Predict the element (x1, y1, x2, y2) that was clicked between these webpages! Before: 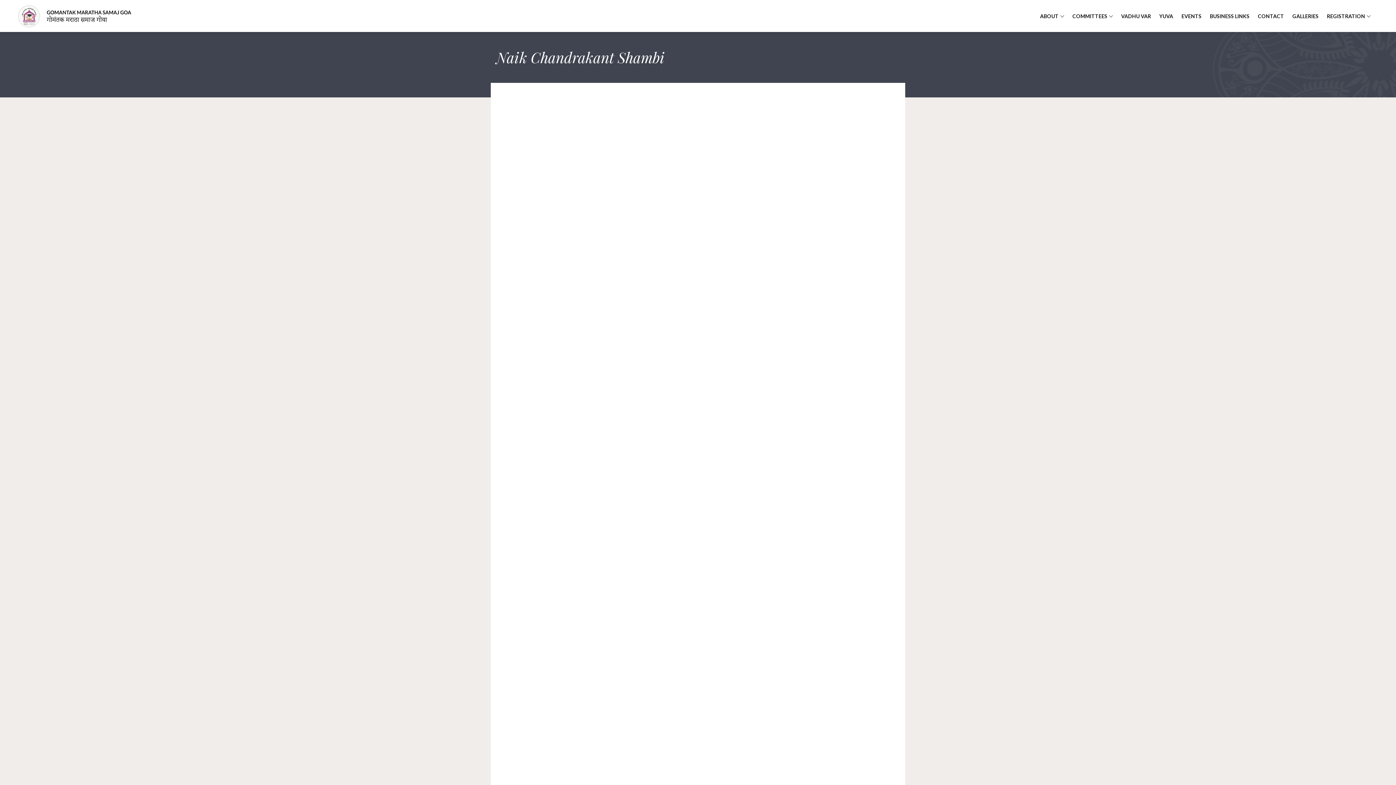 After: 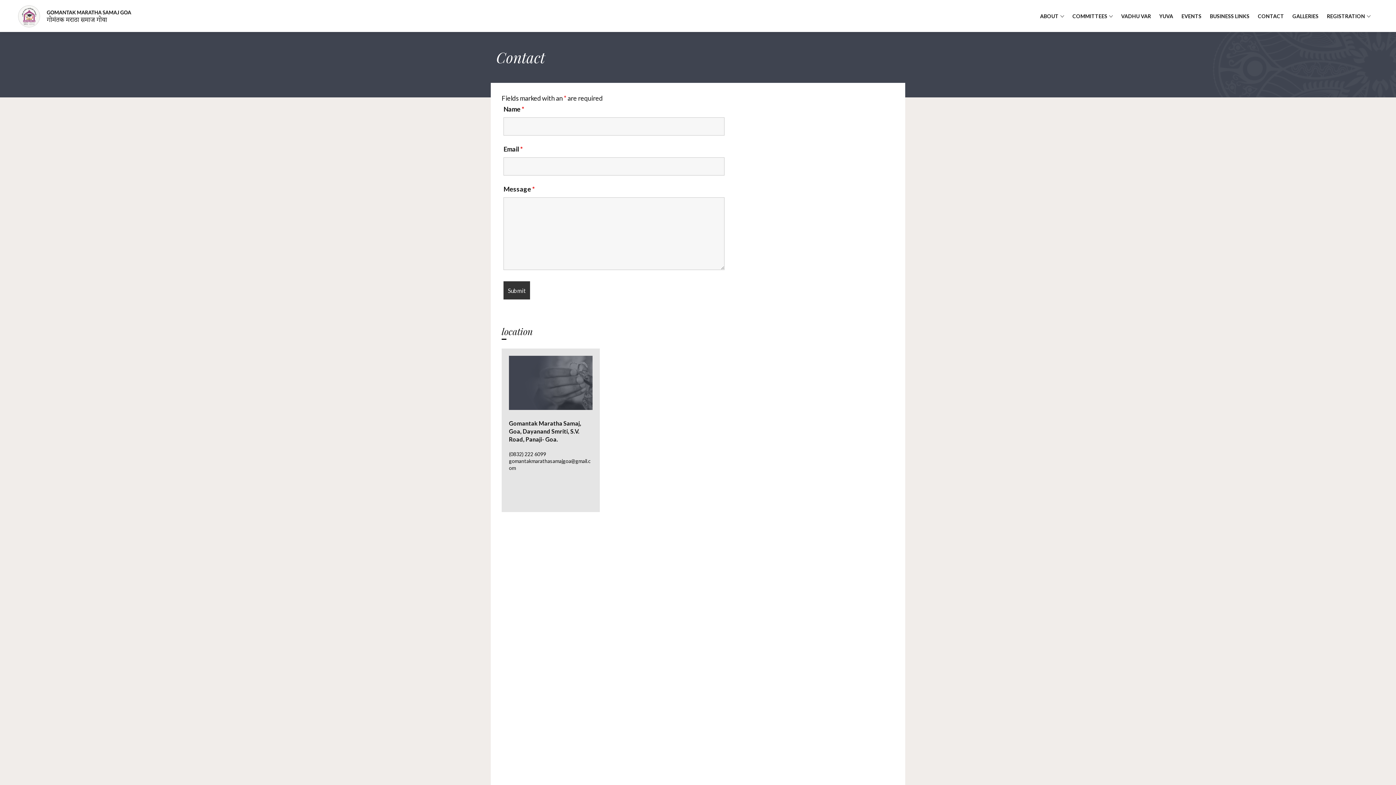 Action: bbox: (1258, 13, 1284, 19) label: CONTACT